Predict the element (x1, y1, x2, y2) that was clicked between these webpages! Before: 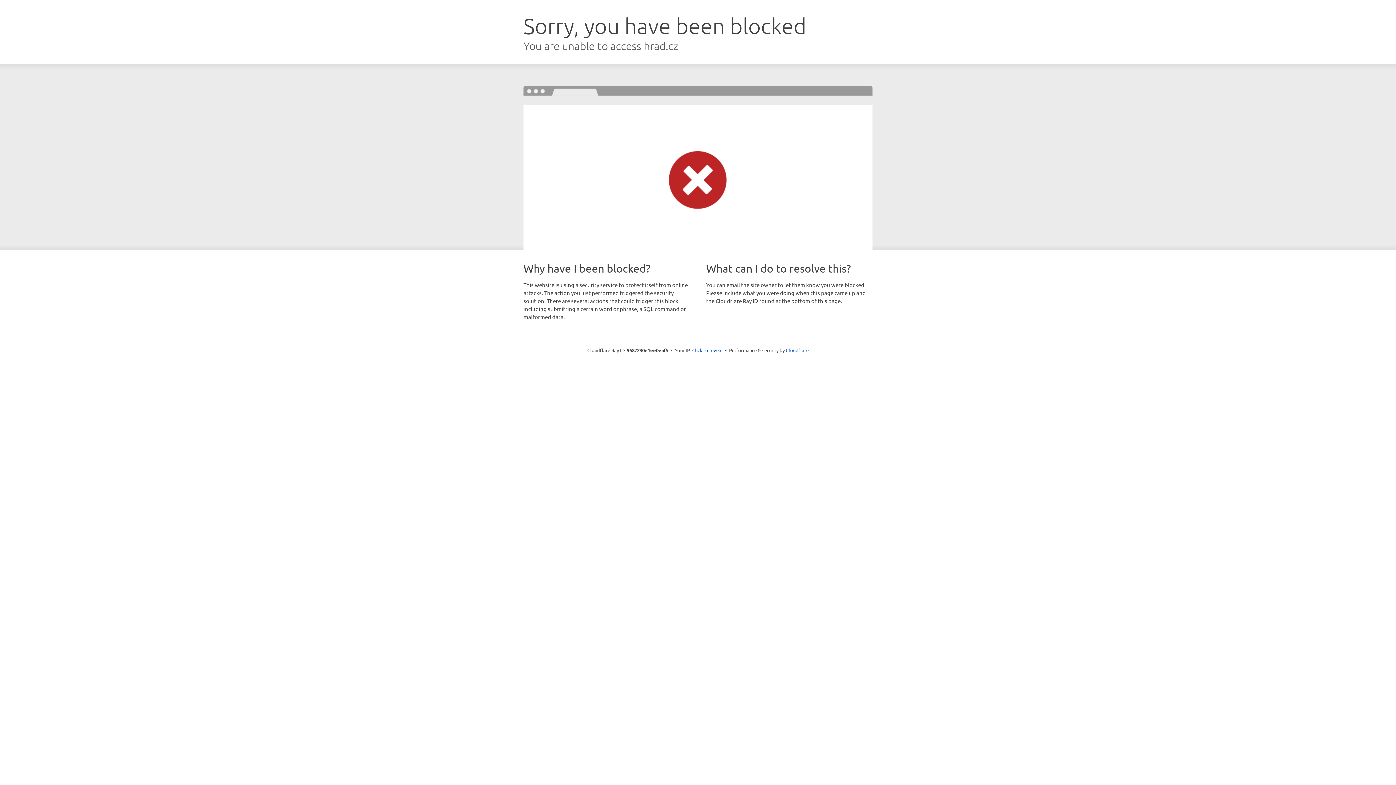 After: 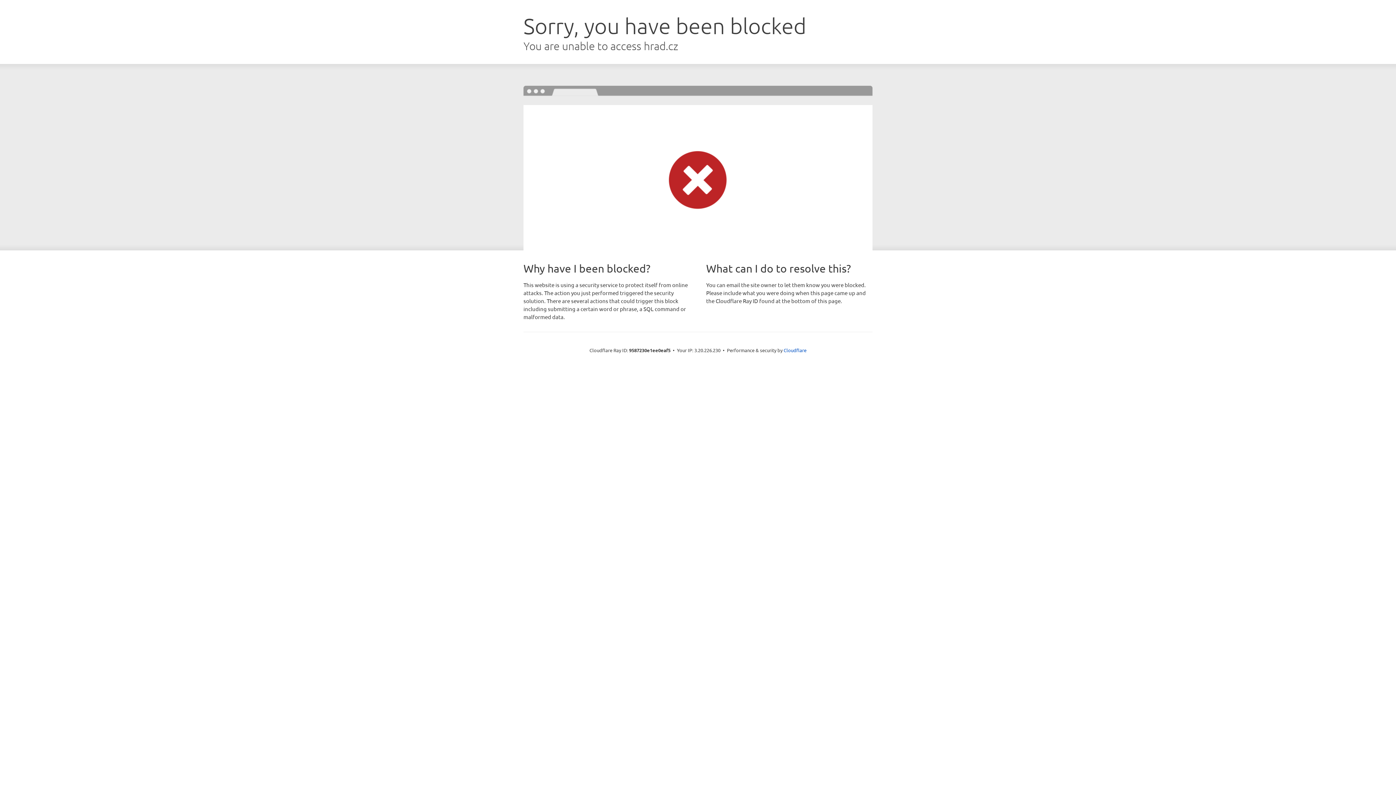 Action: label: Click to reveal bbox: (692, 346, 722, 353)